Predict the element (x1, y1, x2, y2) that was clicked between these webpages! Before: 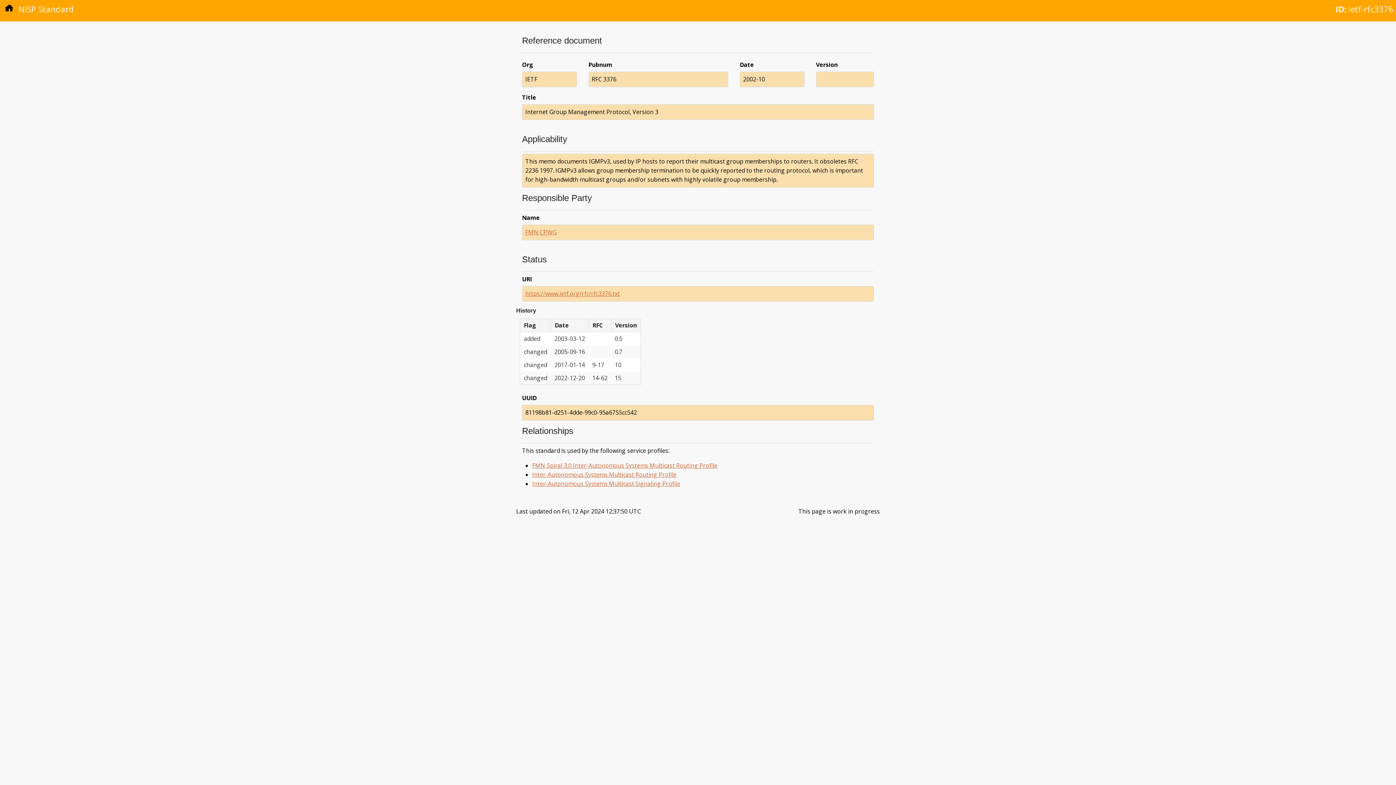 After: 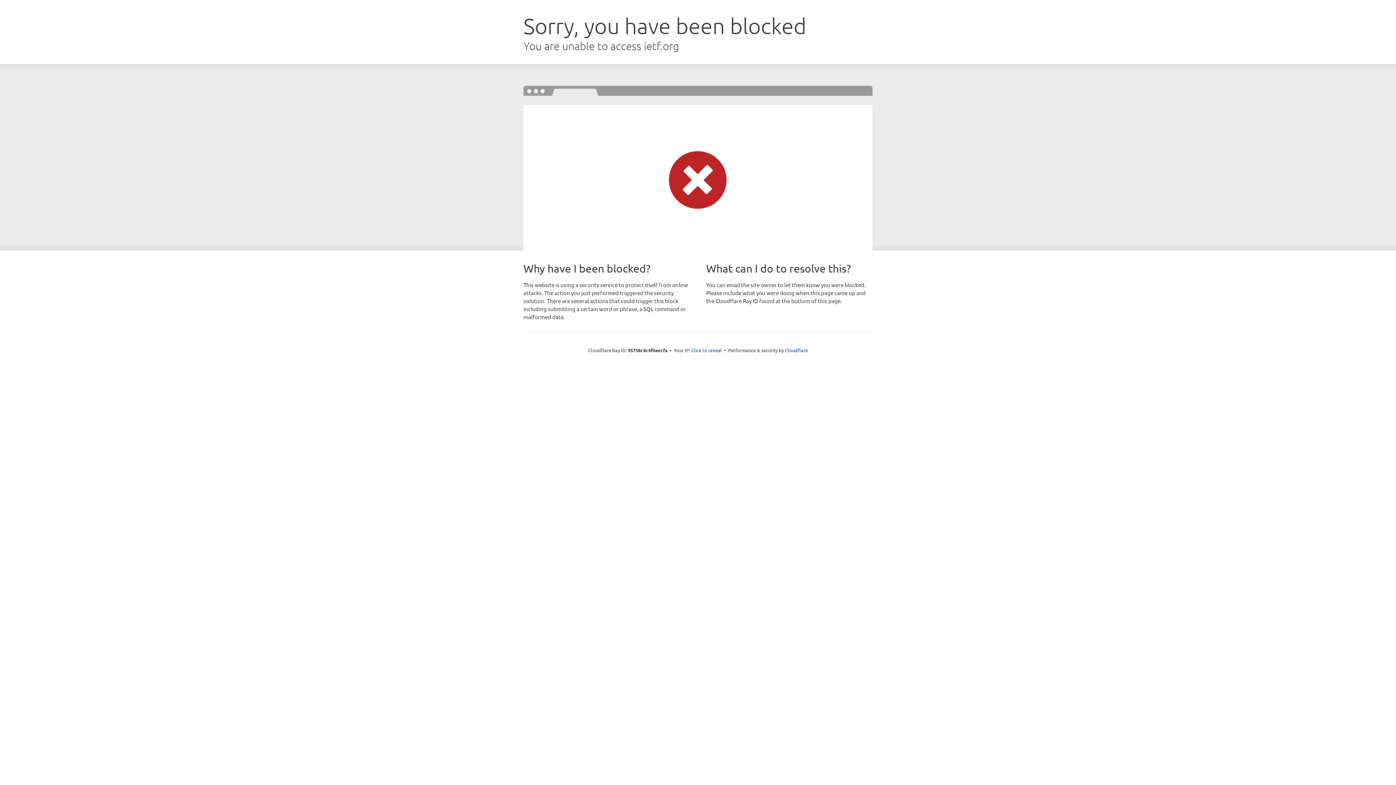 Action: bbox: (525, 289, 620, 297) label: https://www.ietf.org/rfc/rfc3376.txt